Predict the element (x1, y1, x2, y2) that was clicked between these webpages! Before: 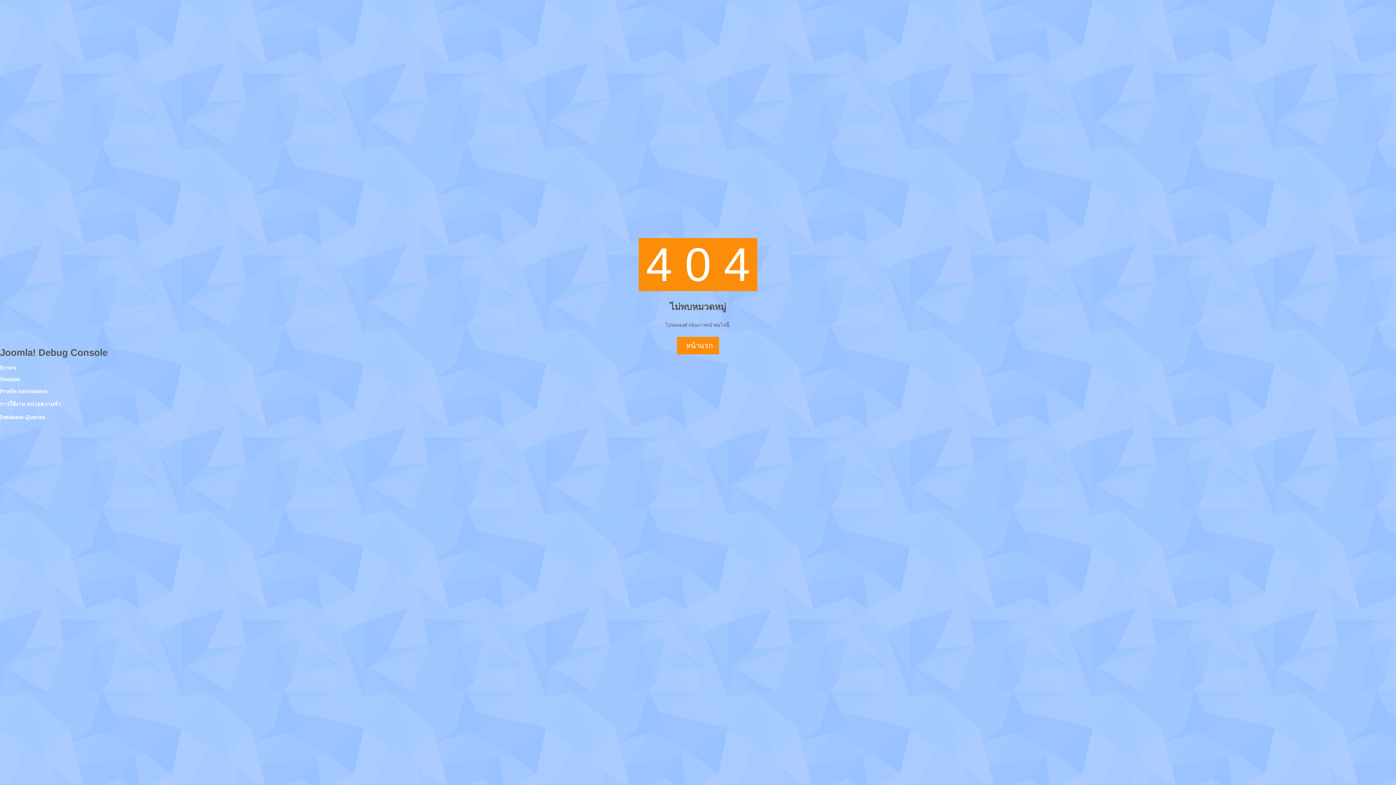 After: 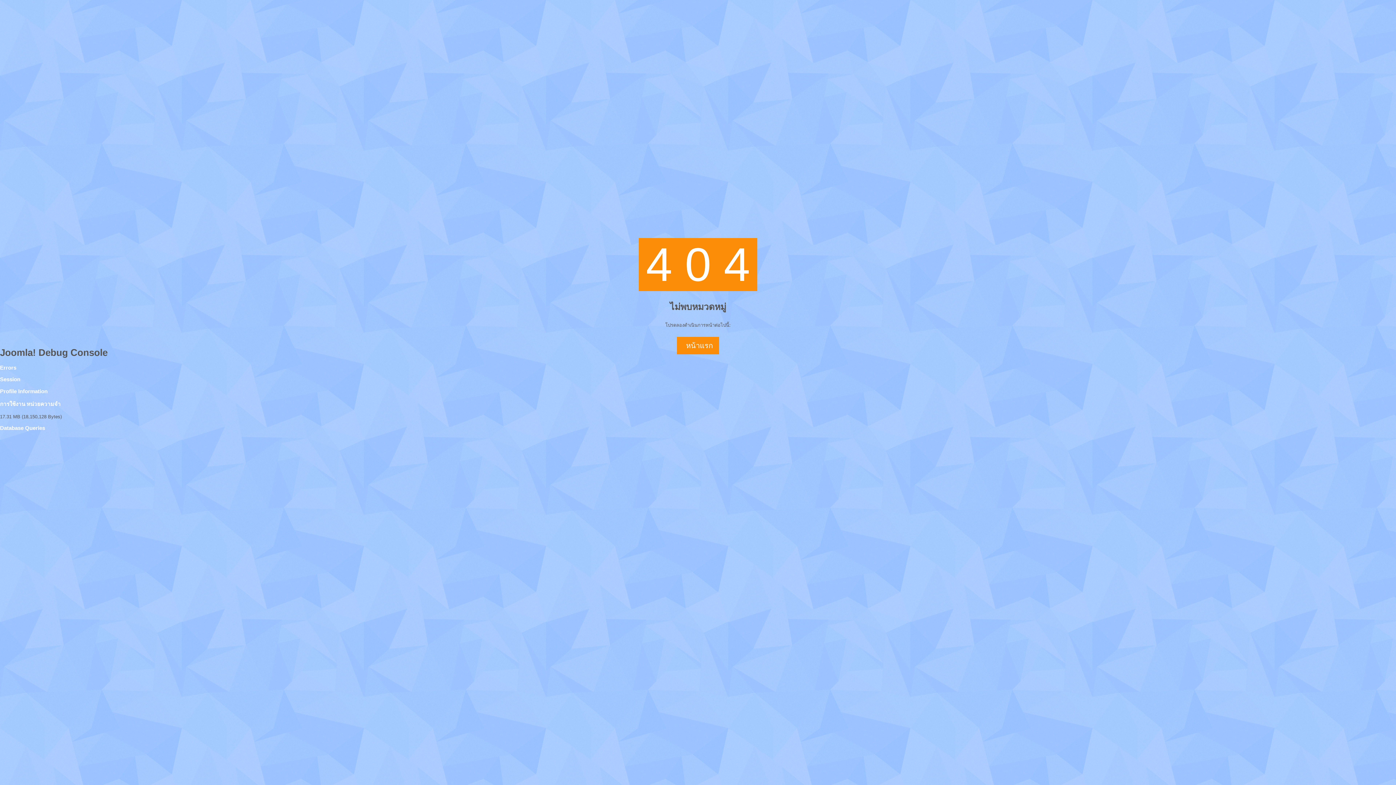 Action: bbox: (0, 399, 1396, 408) label: การใช้งาน หน่วยความจำ